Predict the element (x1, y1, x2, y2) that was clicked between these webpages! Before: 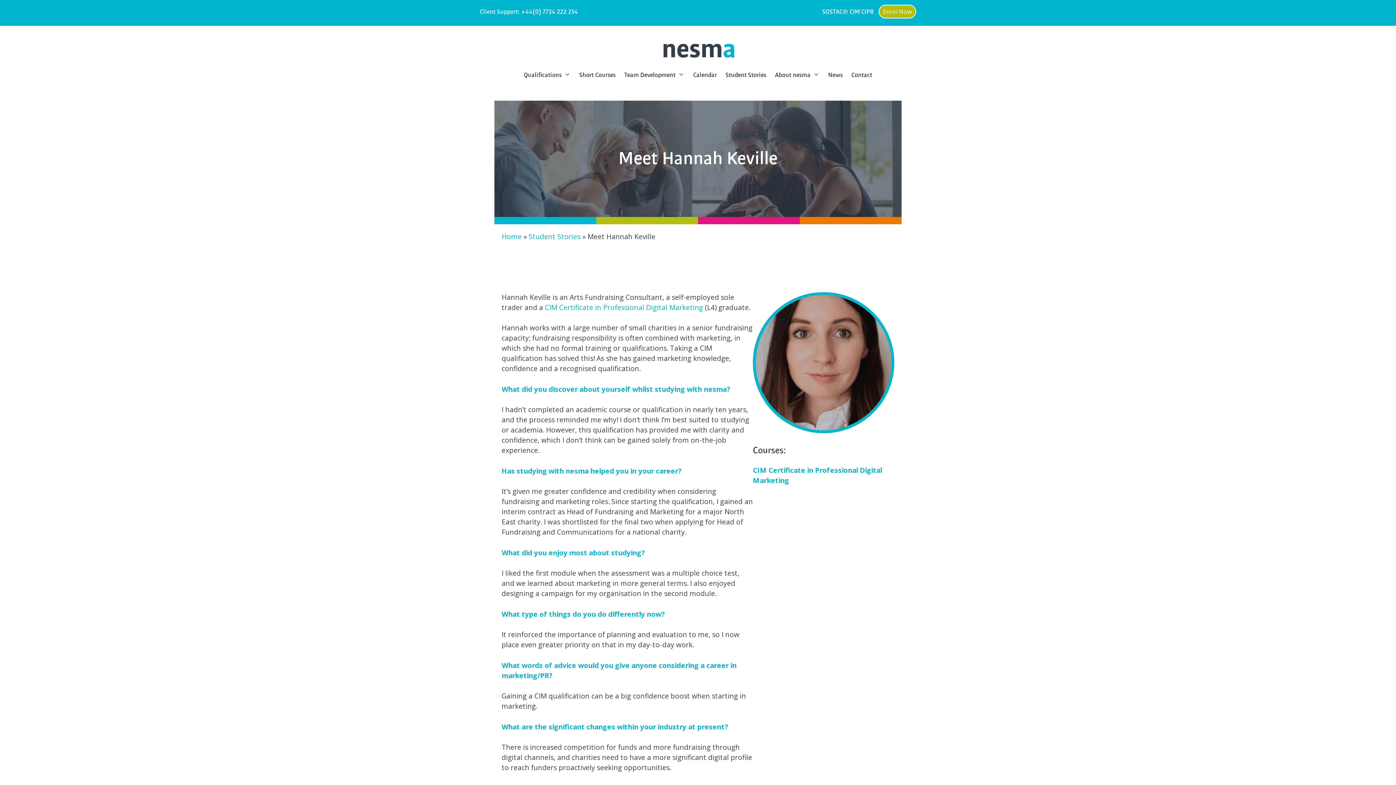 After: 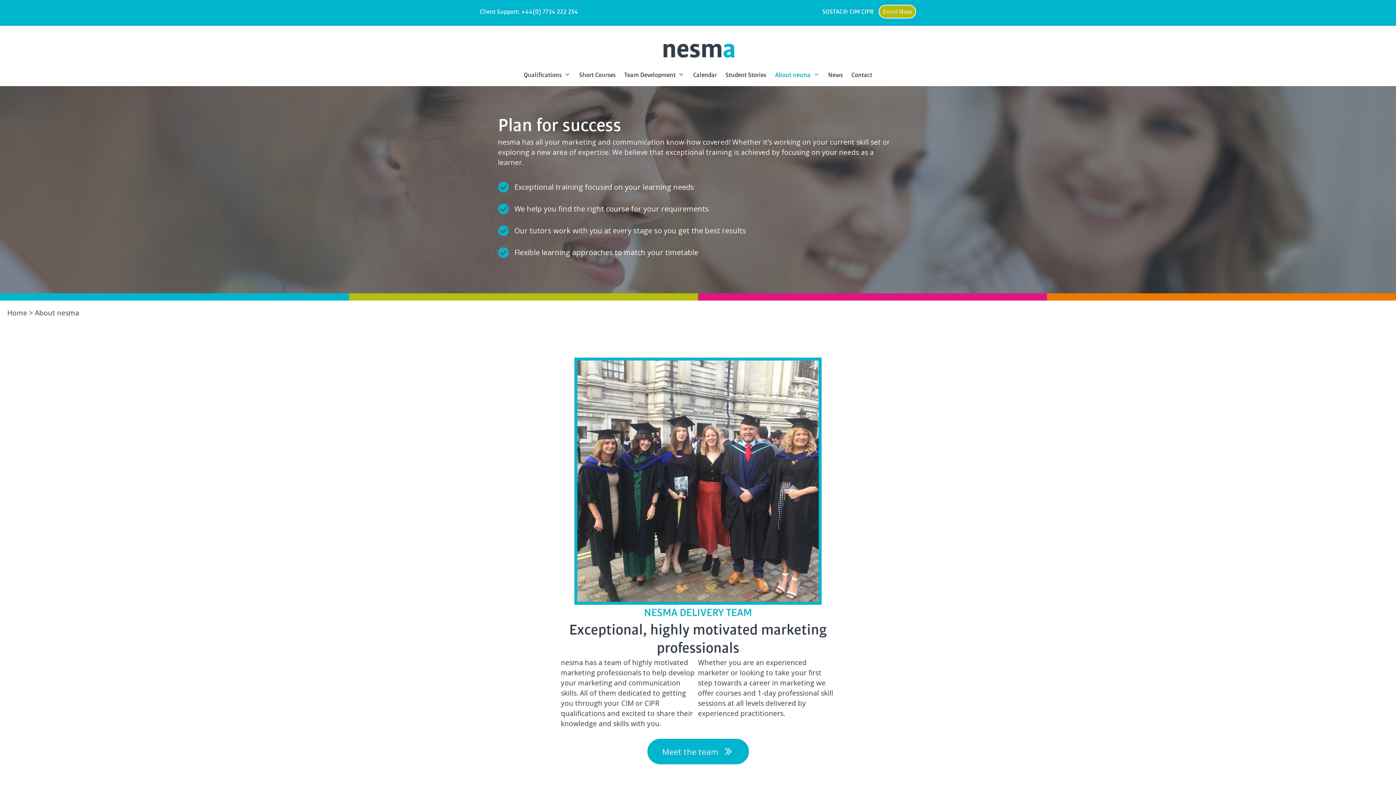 Action: label: About nesma bbox: (770, 64, 824, 86)